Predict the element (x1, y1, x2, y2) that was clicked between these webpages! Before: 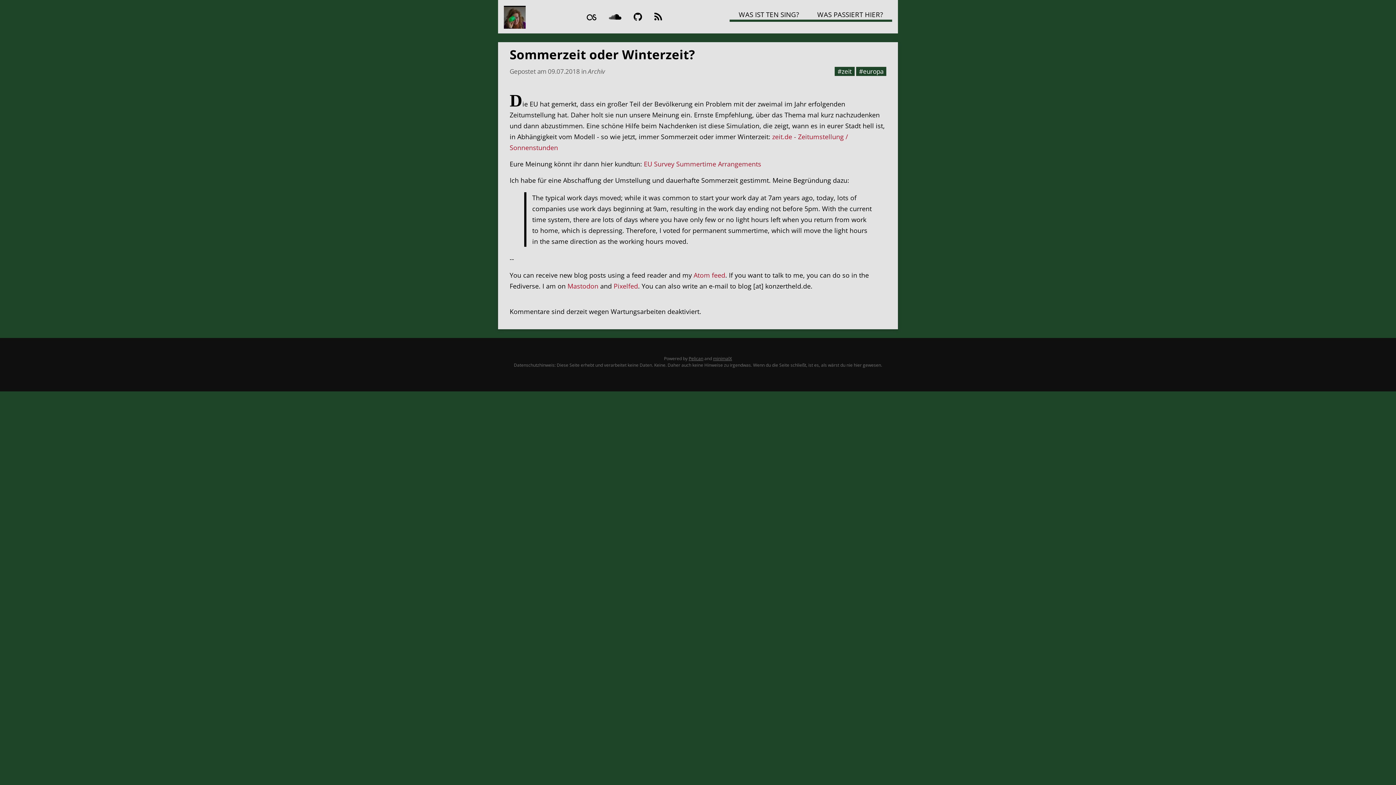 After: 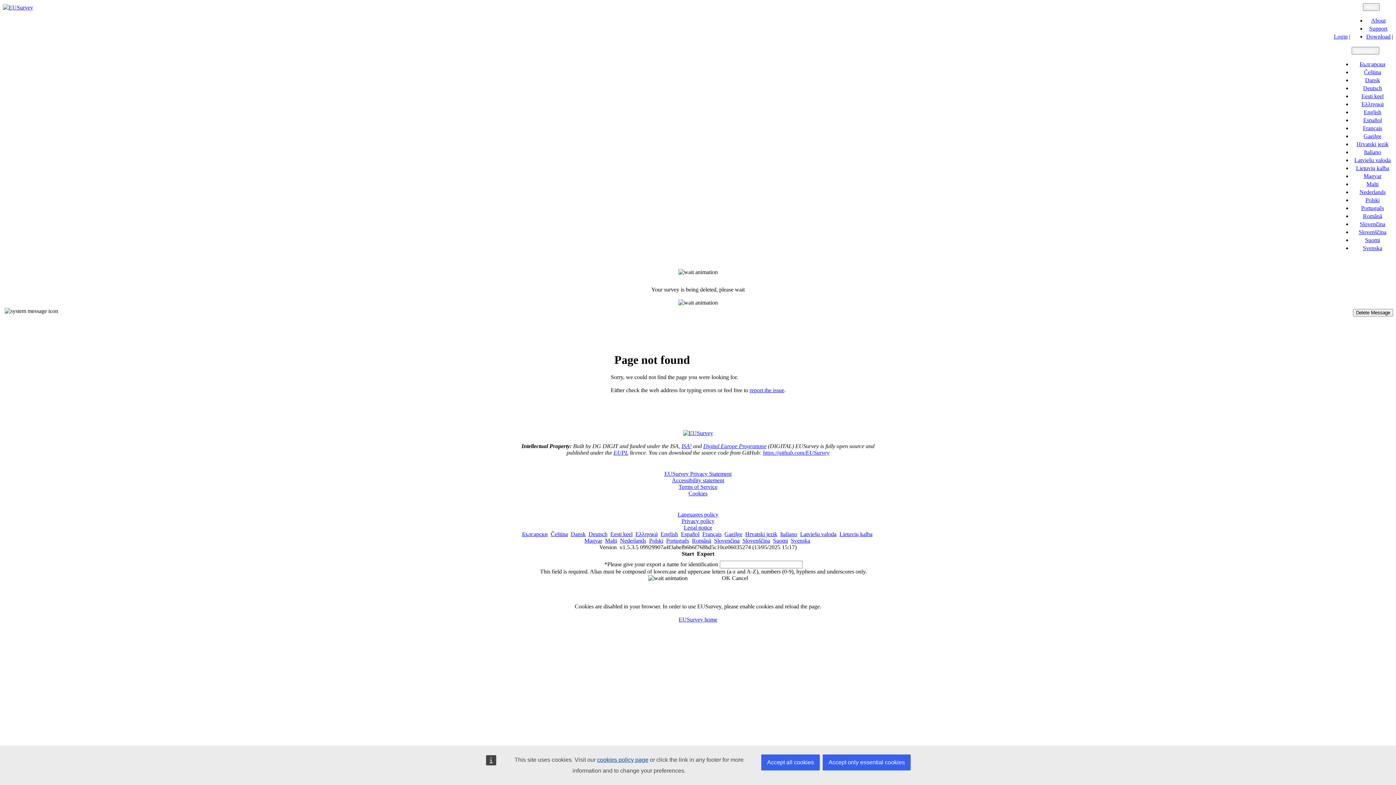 Action: label: EU Survey Summertime Arrangements bbox: (644, 159, 761, 168)